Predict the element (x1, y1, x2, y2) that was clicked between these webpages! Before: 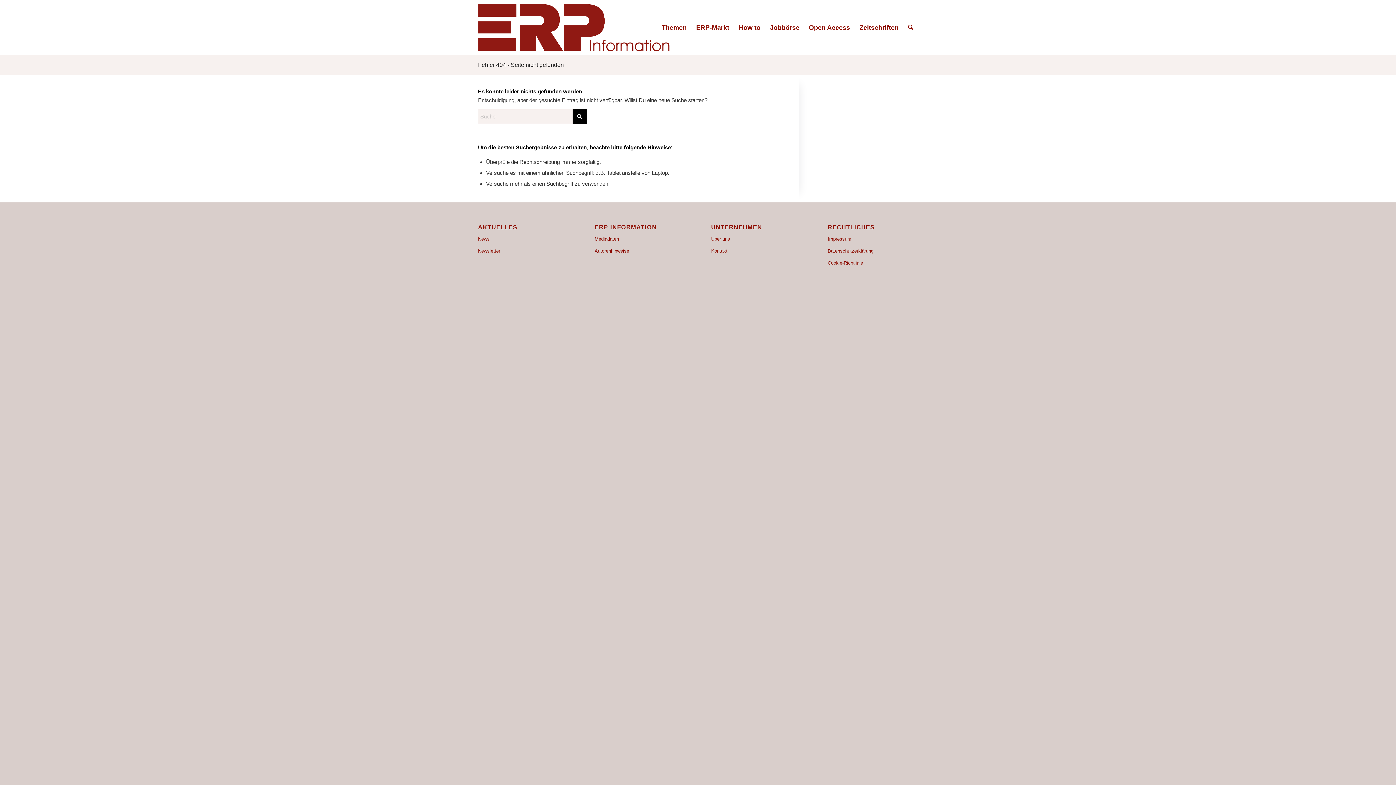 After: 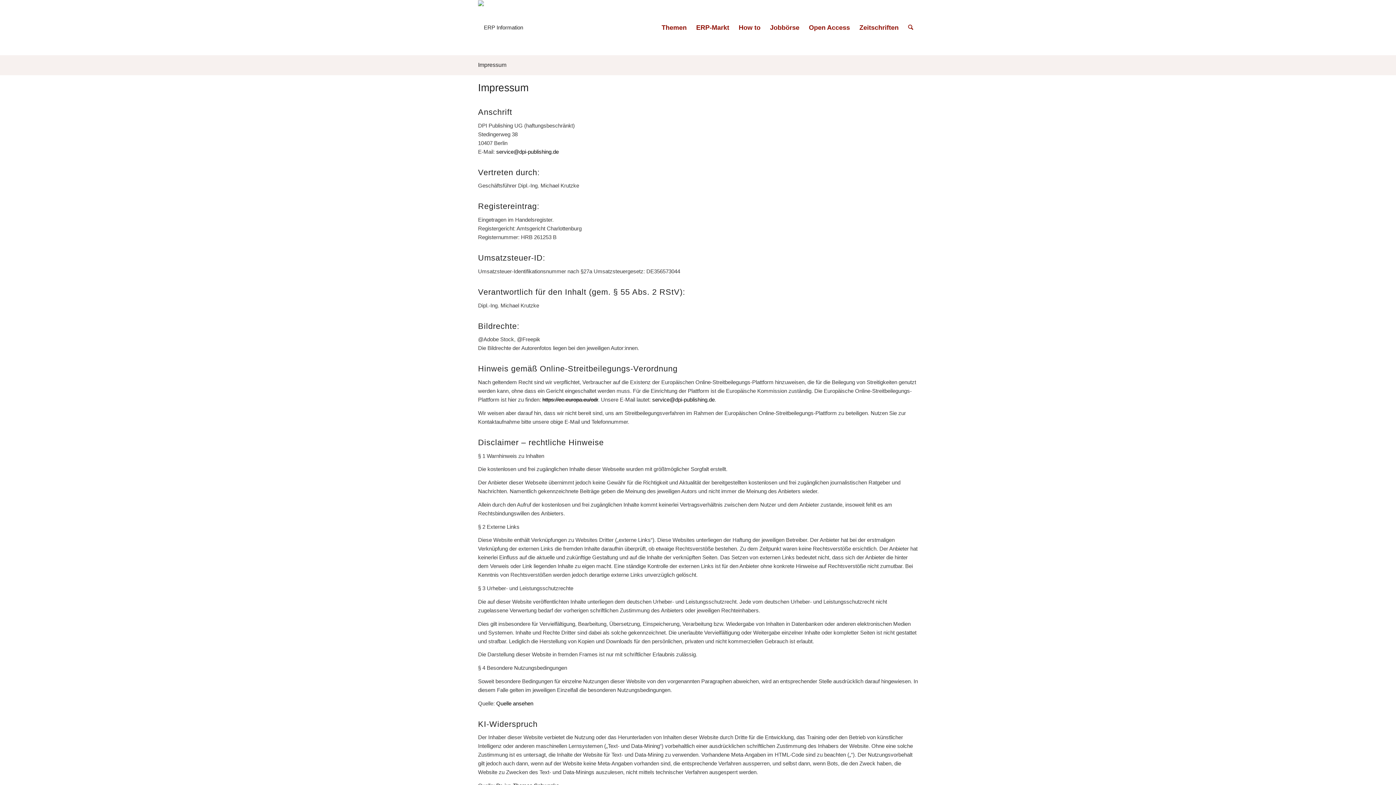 Action: bbox: (827, 233, 918, 245) label: Impressum